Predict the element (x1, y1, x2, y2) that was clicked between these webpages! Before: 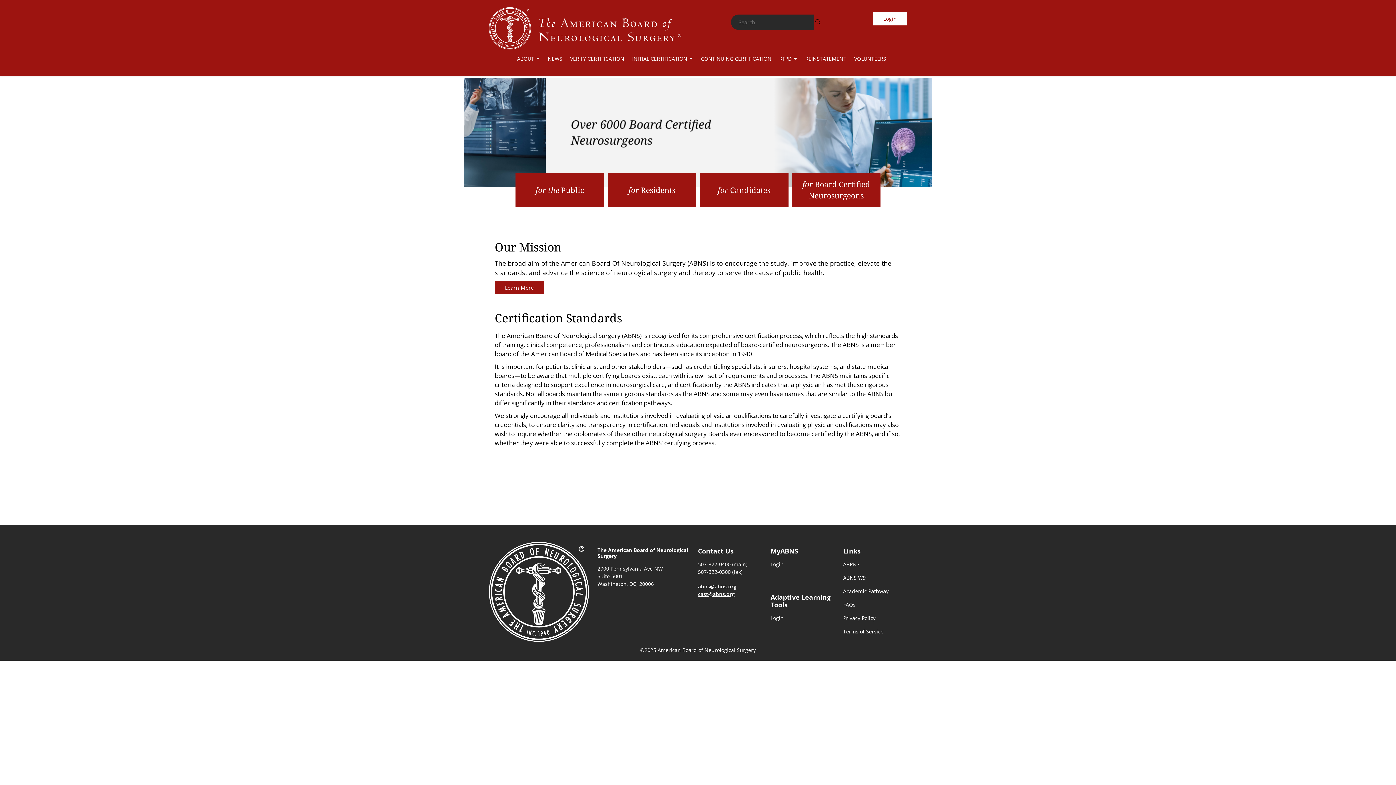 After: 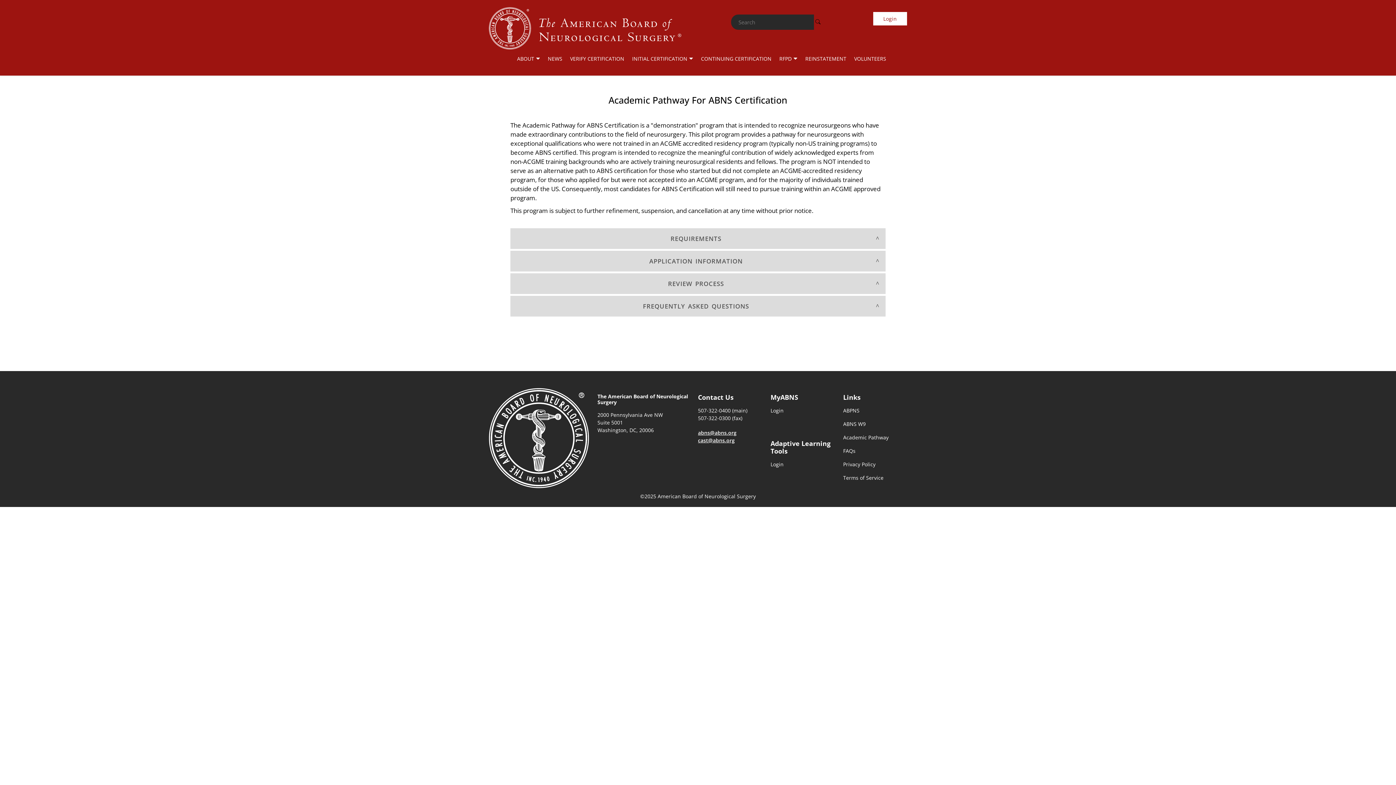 Action: bbox: (843, 588, 888, 594) label: Academic Pathway